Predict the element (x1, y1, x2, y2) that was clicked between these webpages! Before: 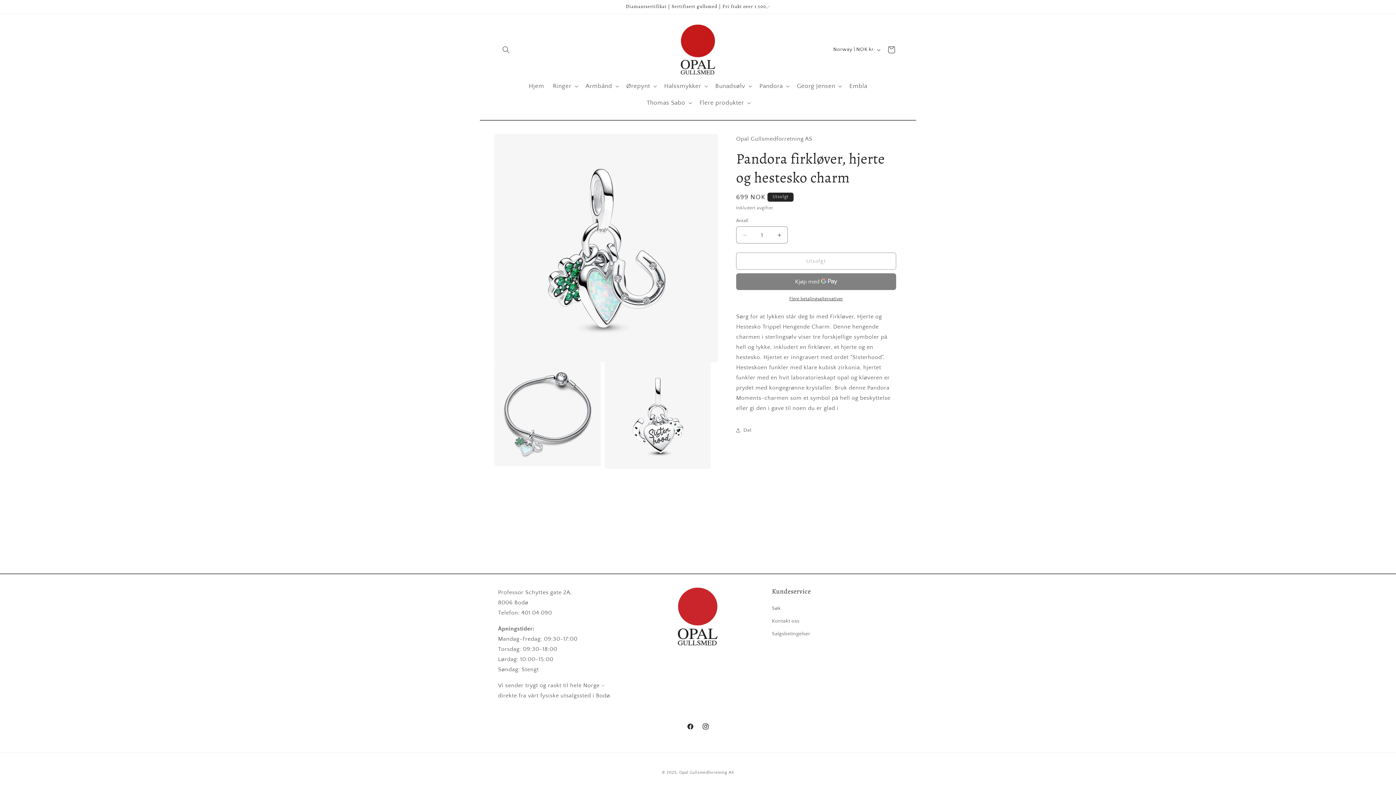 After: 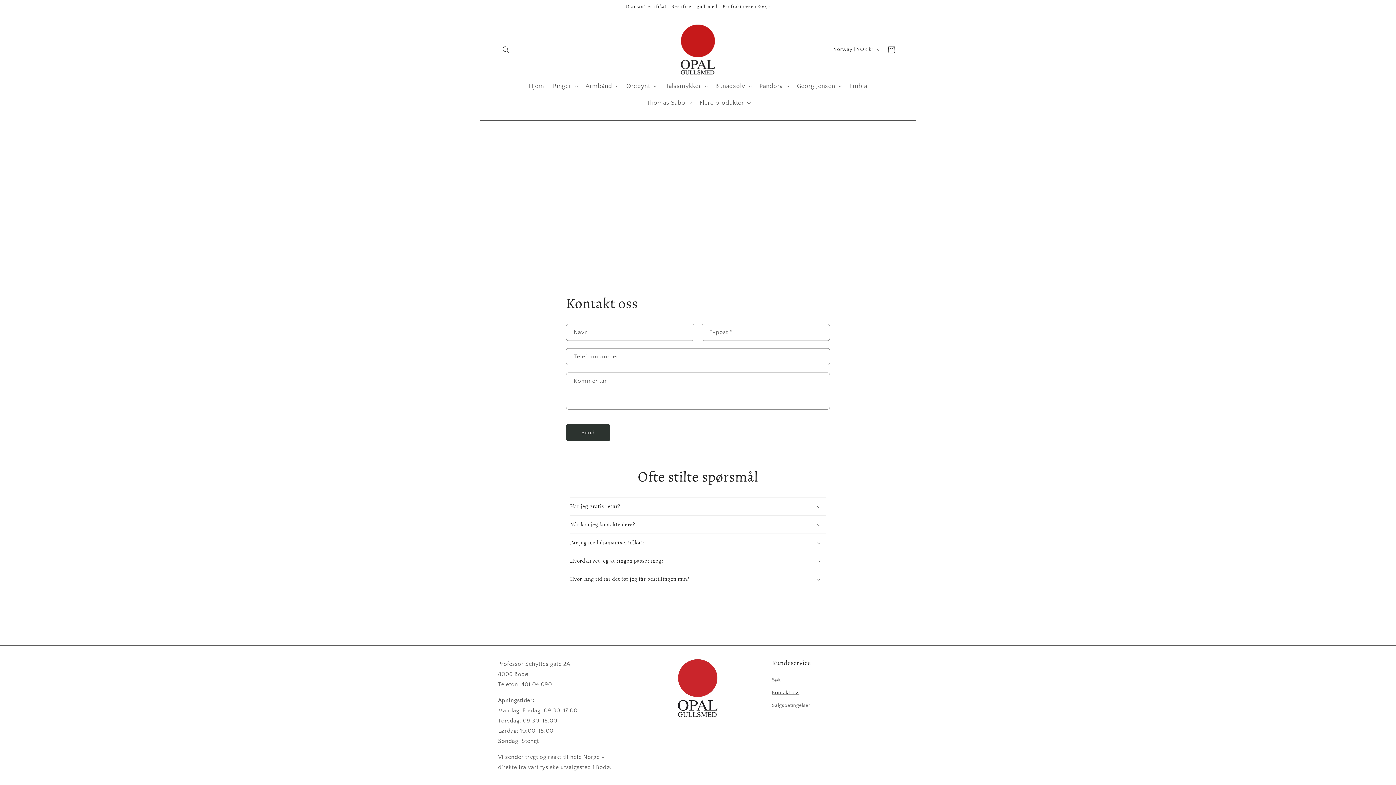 Action: label: Kontakt oss bbox: (772, 615, 799, 628)